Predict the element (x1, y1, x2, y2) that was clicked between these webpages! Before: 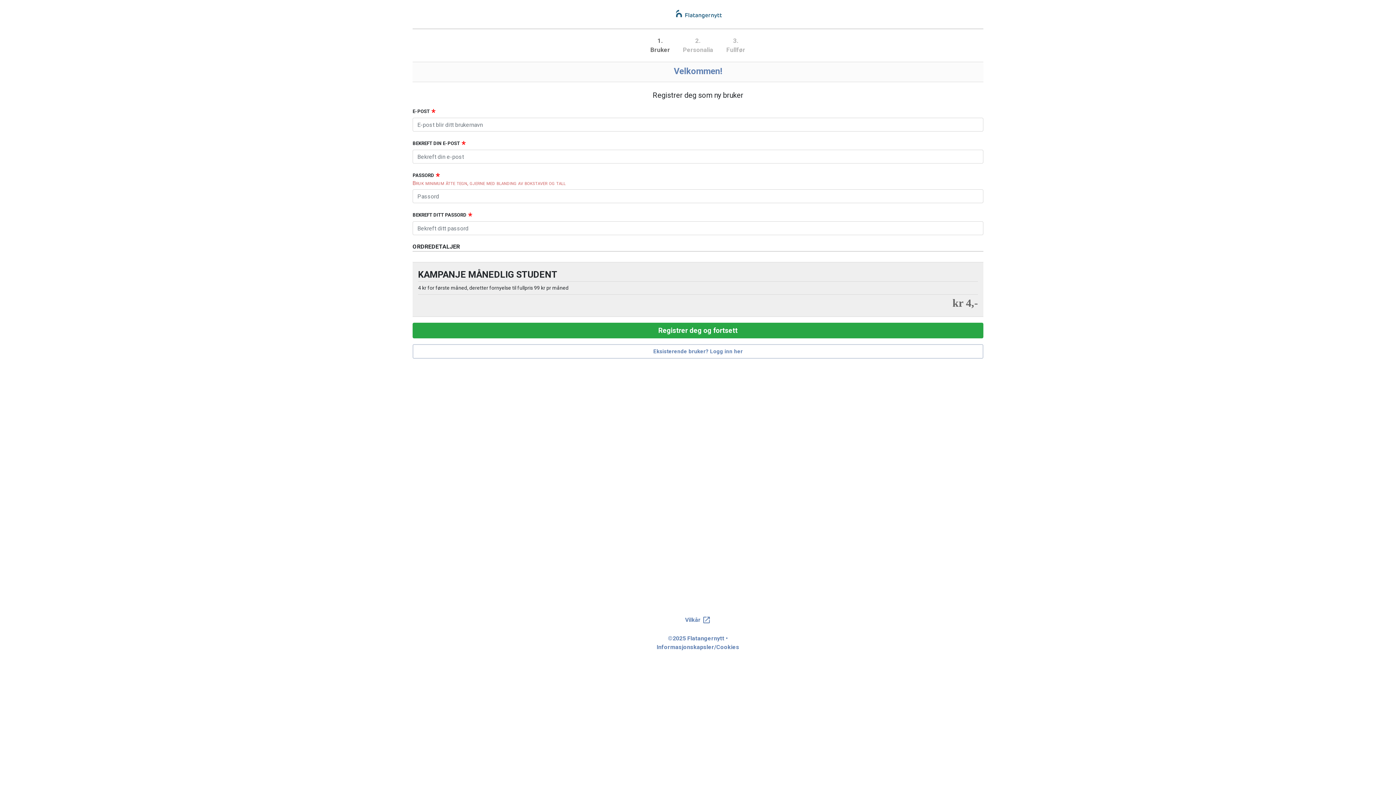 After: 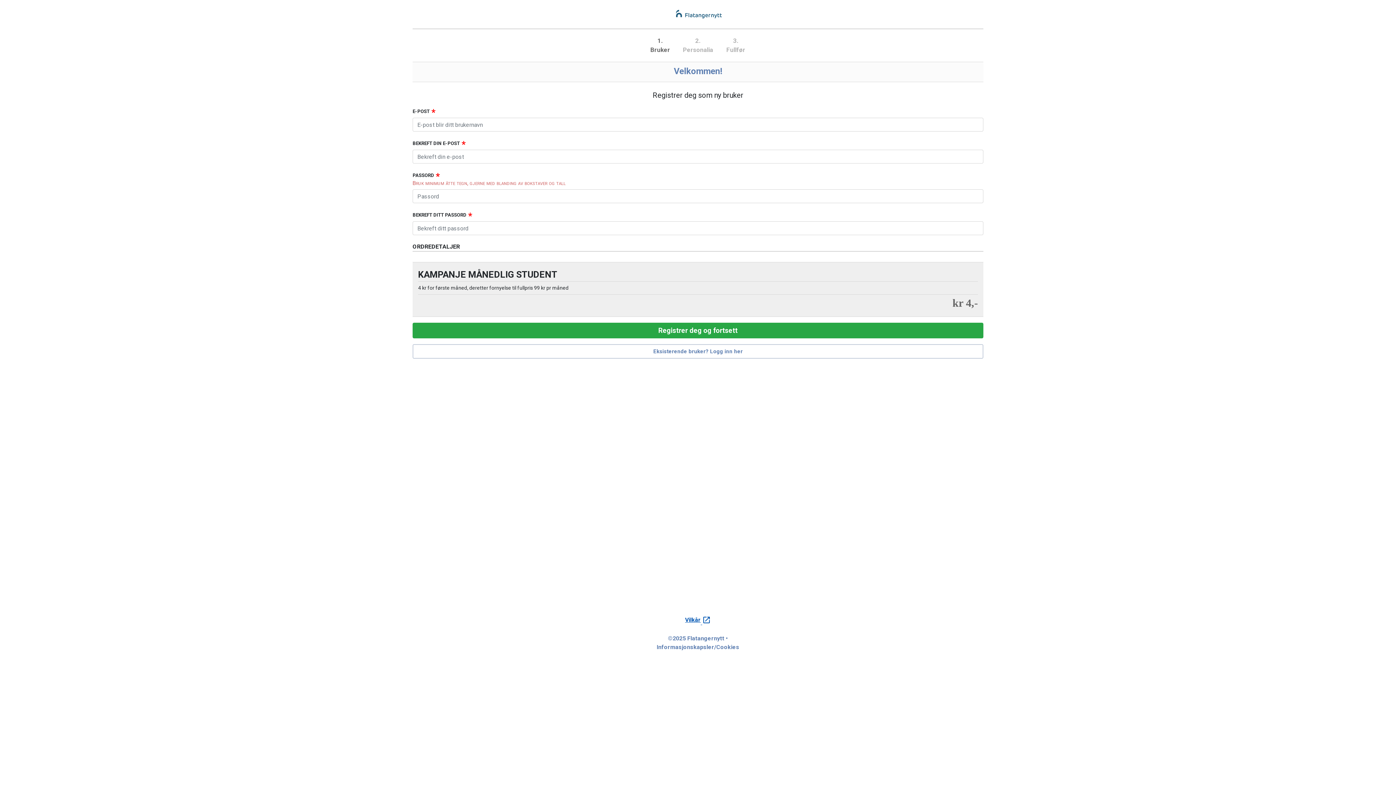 Action: bbox: (412, 616, 983, 627) label: Vilkår open_in_new